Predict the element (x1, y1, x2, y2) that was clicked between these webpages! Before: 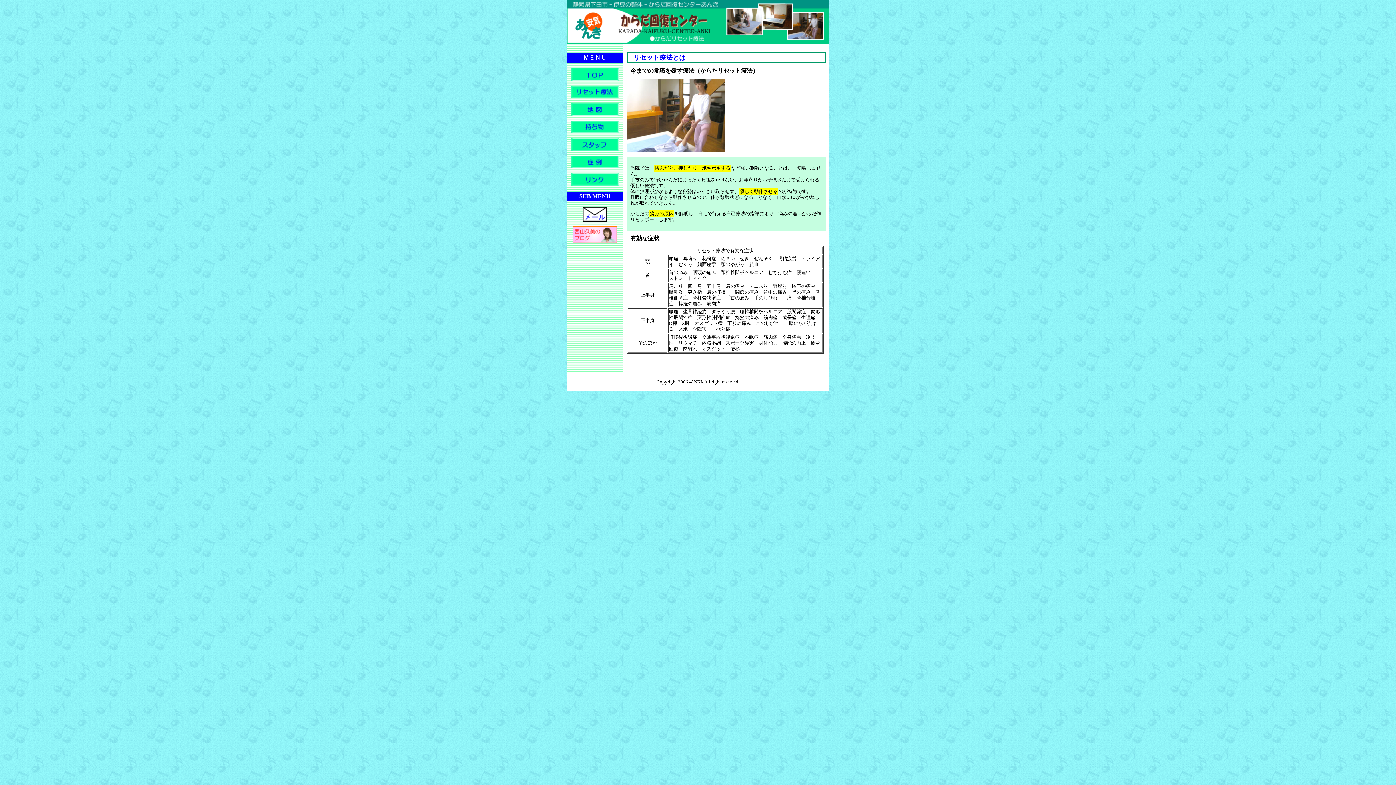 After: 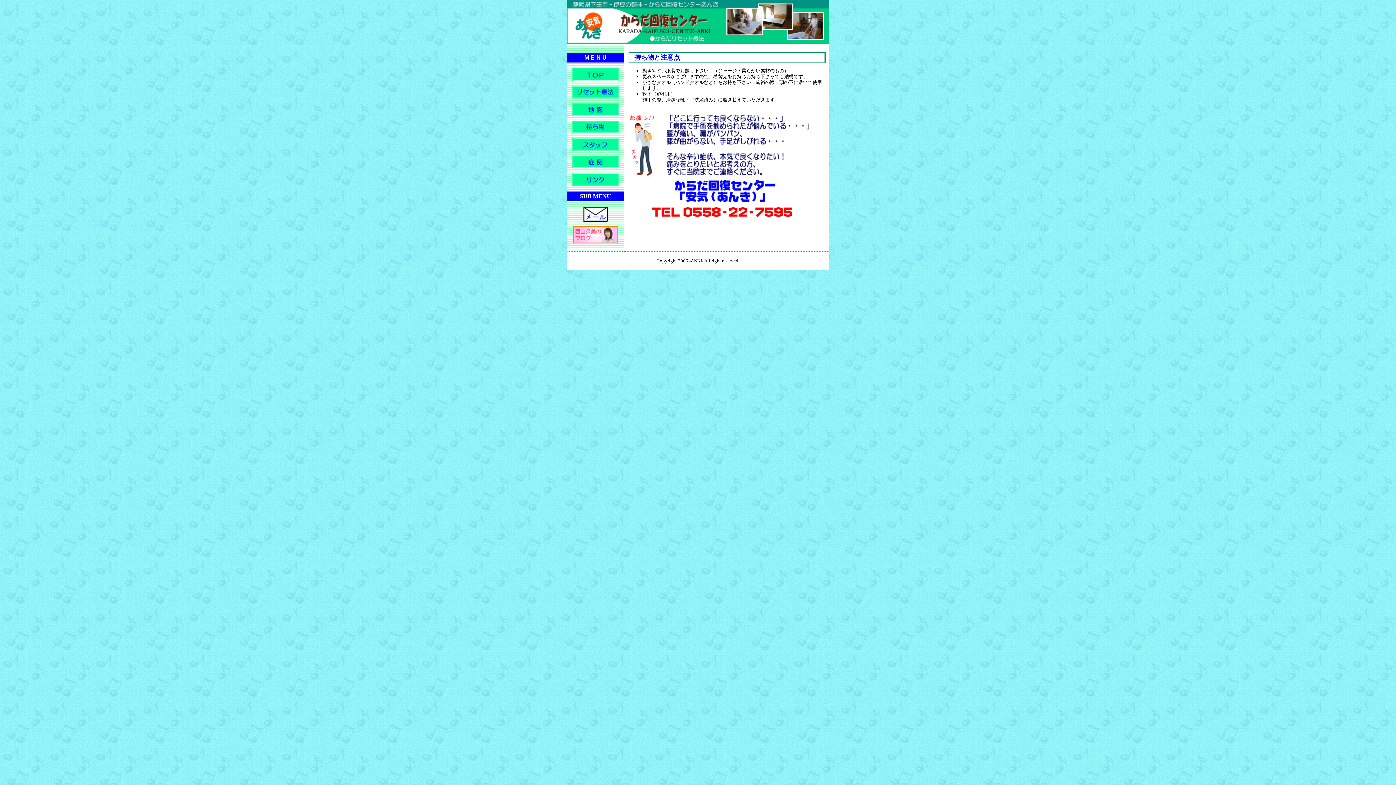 Action: bbox: (571, 129, 618, 134)